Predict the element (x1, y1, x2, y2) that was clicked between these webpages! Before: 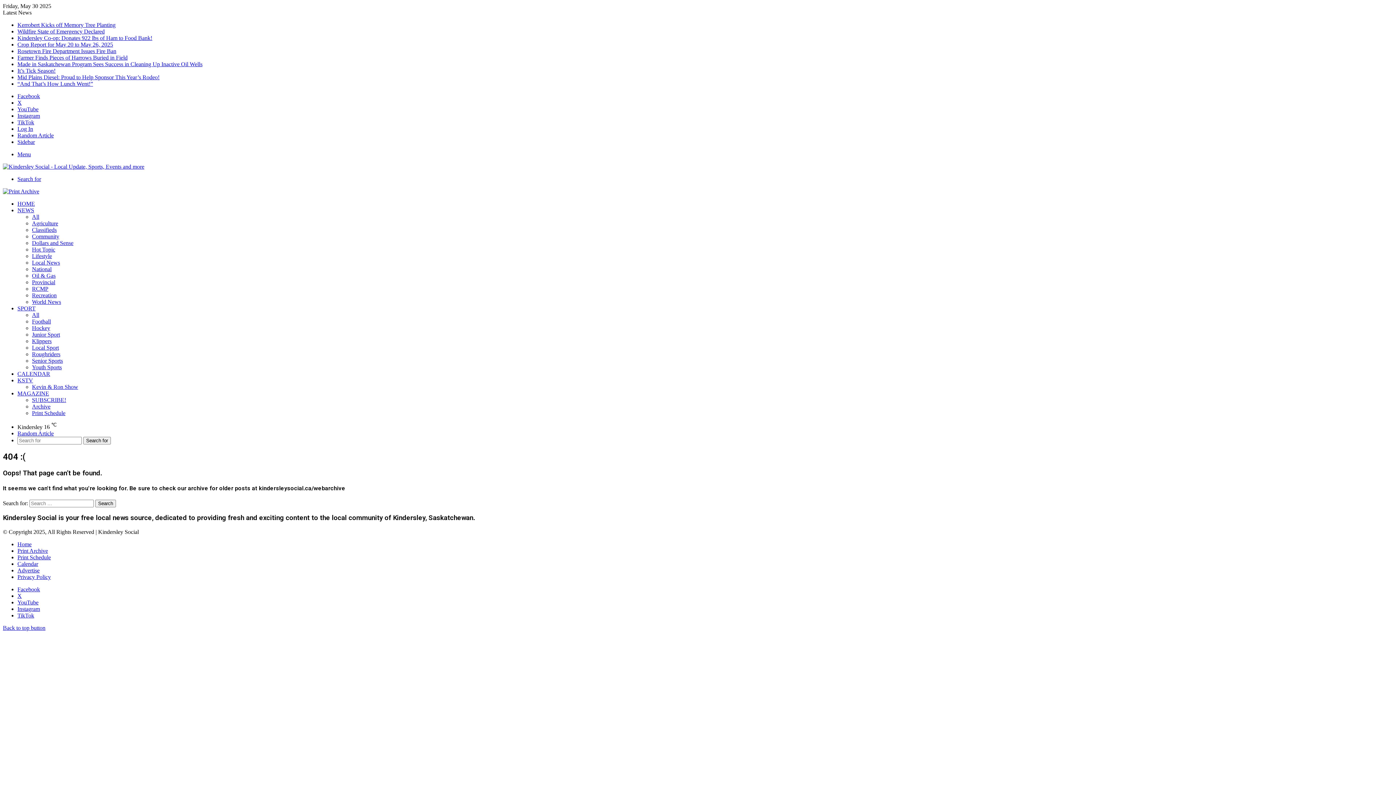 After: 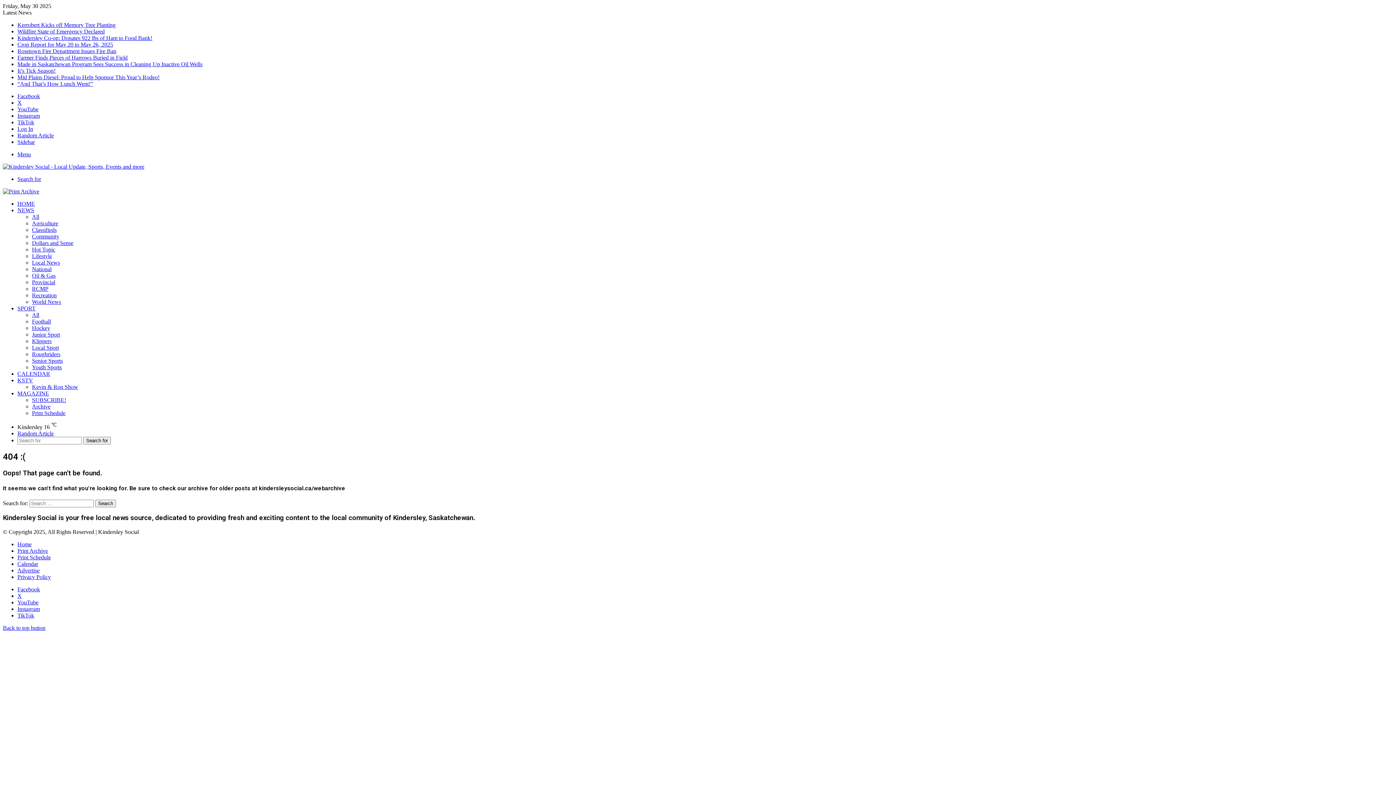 Action: bbox: (17, 112, 40, 118) label: Instagram